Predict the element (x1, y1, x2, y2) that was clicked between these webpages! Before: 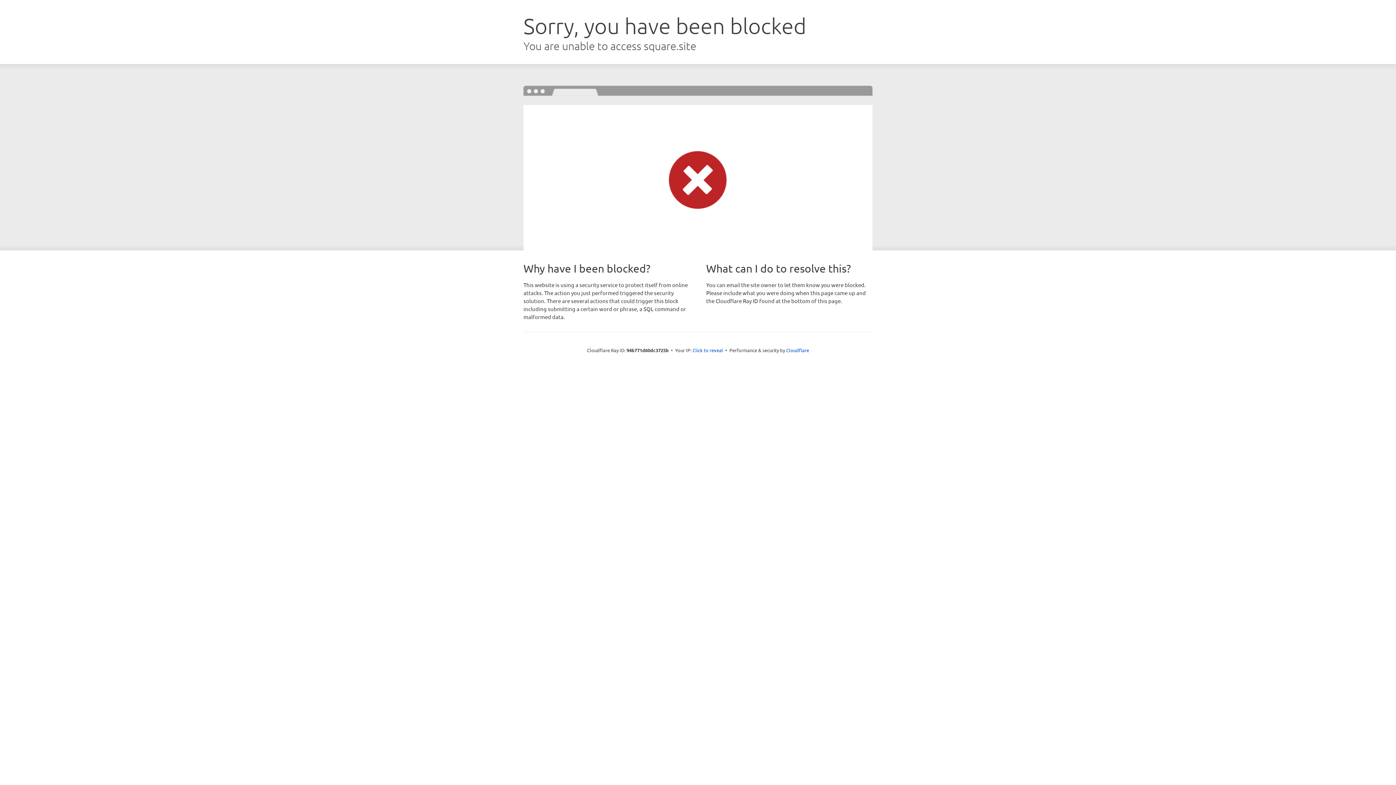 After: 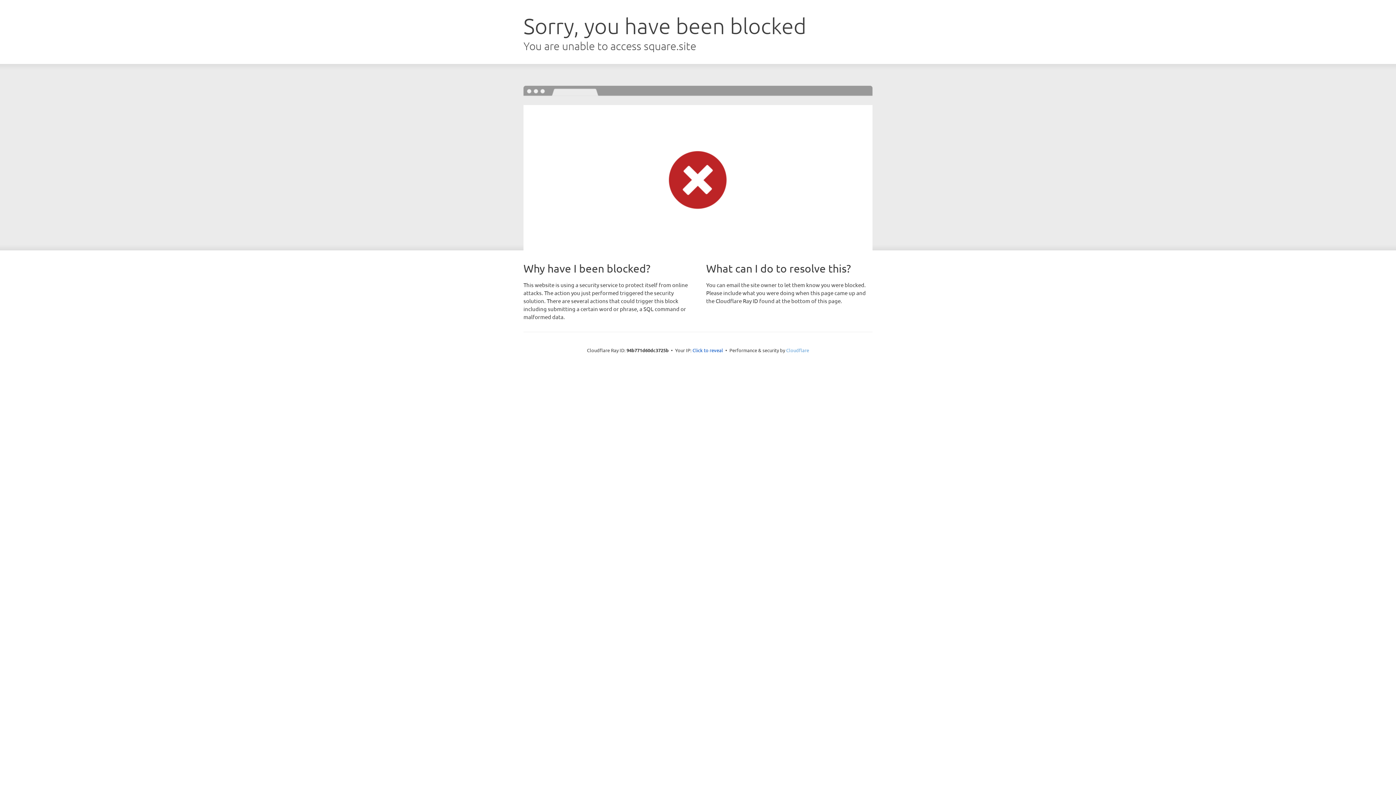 Action: label: Cloudflare bbox: (786, 347, 809, 353)